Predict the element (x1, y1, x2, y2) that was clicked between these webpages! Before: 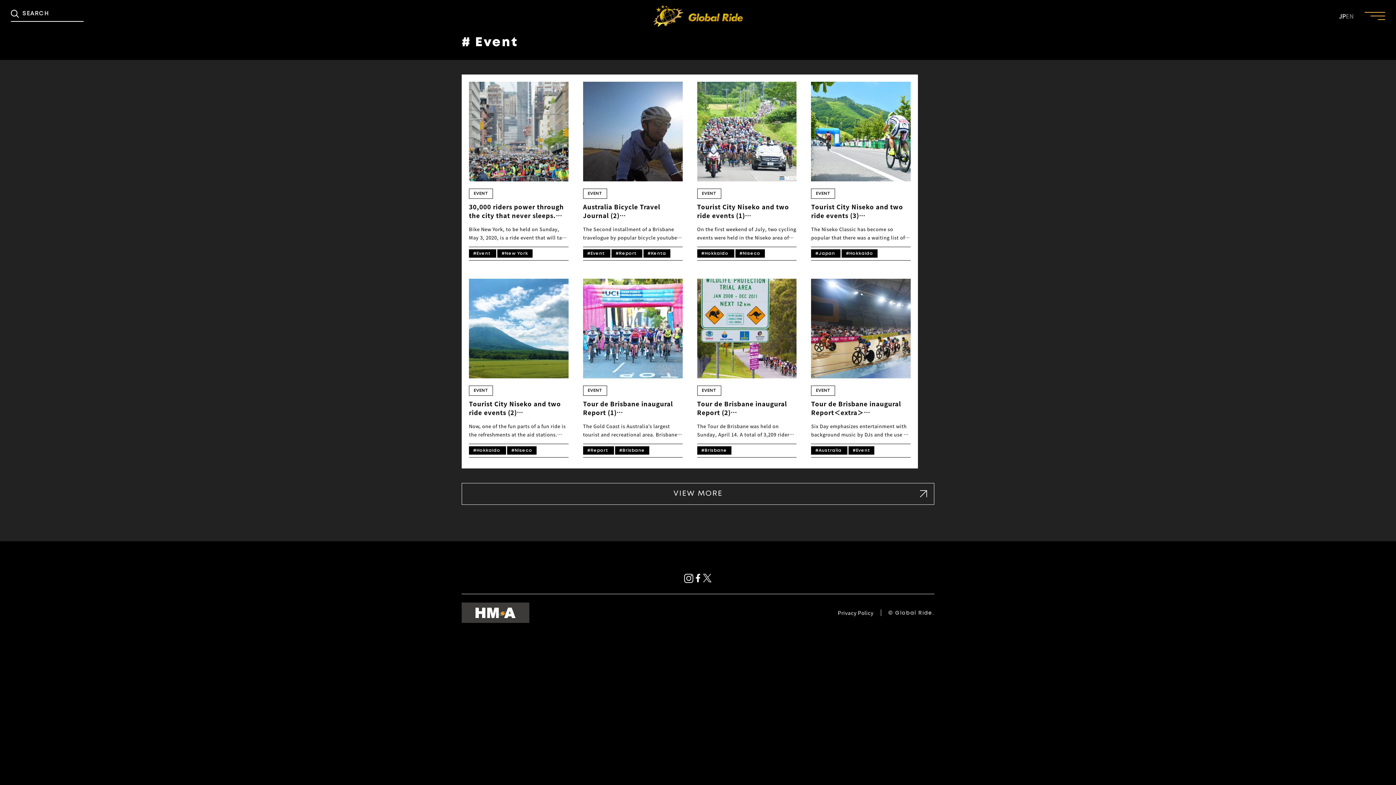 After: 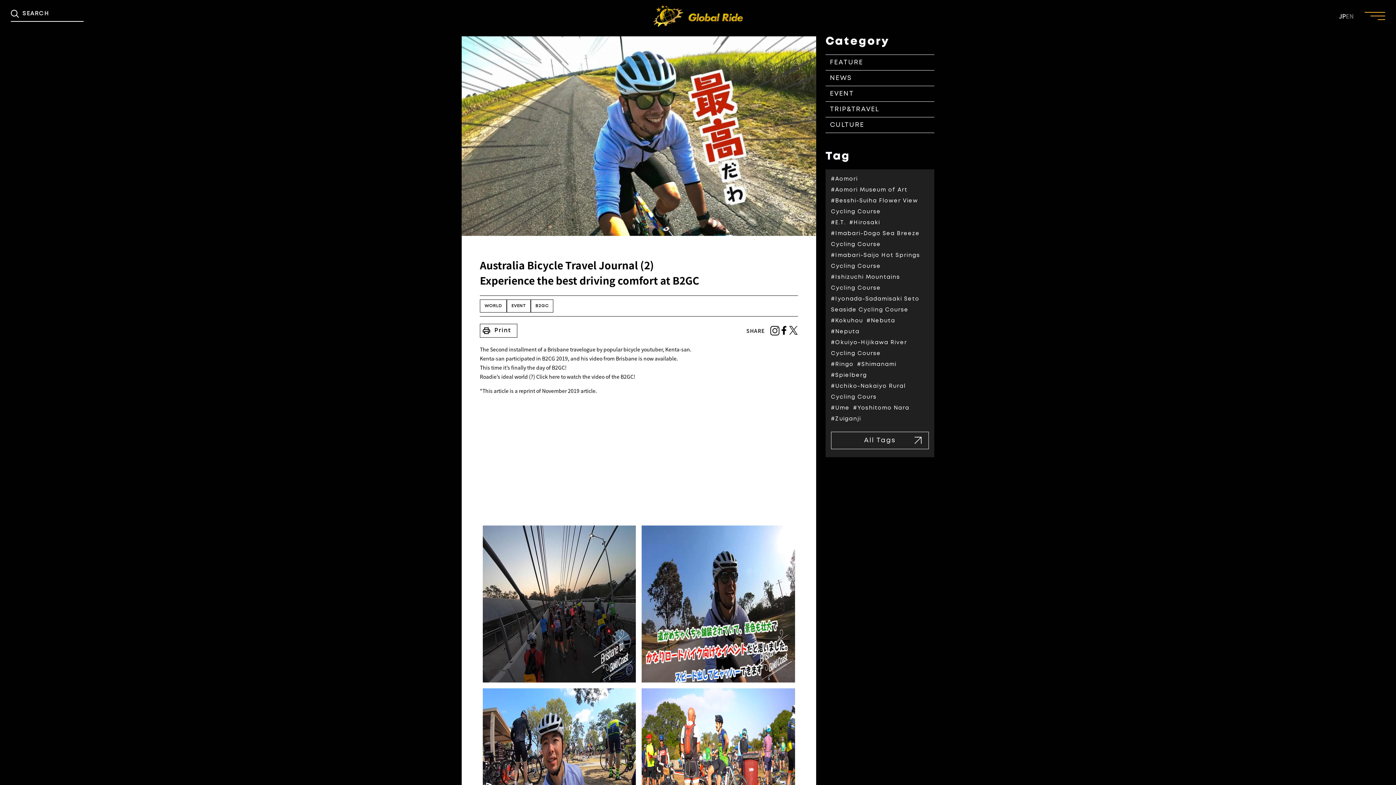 Action: label: EVENT
Australia Bicycle Travel Journal (2)
Experience the best driving comfort at B2GC

The Second installment of a Brisbane travelogue by popular bicycle youtuber, Kenta-san. Kenta-san participated in B2CG 2019, and his video from Brisbane is now available. This time it’s finally the day of B2GC! Roadie’s ideal world (?) Click here to watch the video of the B2GC!

#Event #Report #Kenta bbox: (575, 74, 690, 271)